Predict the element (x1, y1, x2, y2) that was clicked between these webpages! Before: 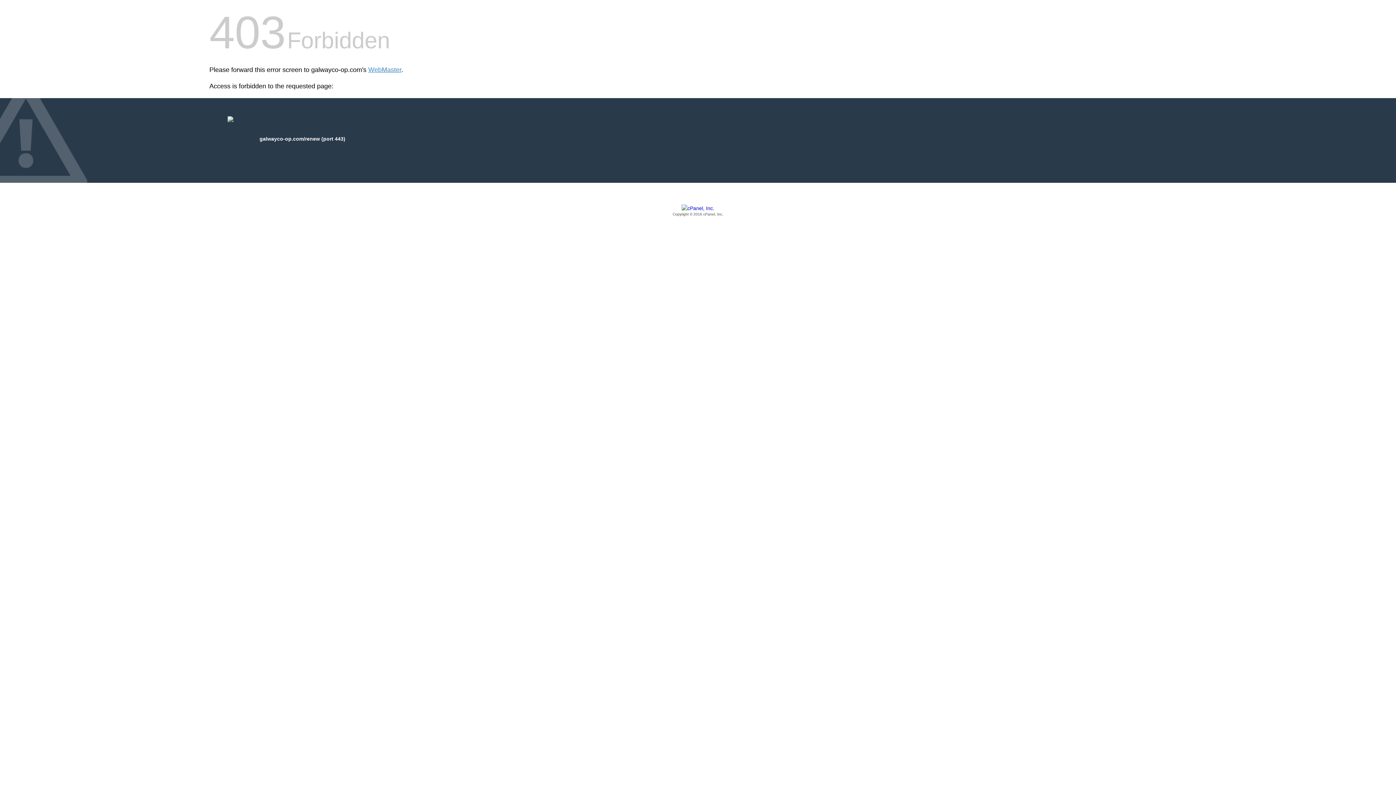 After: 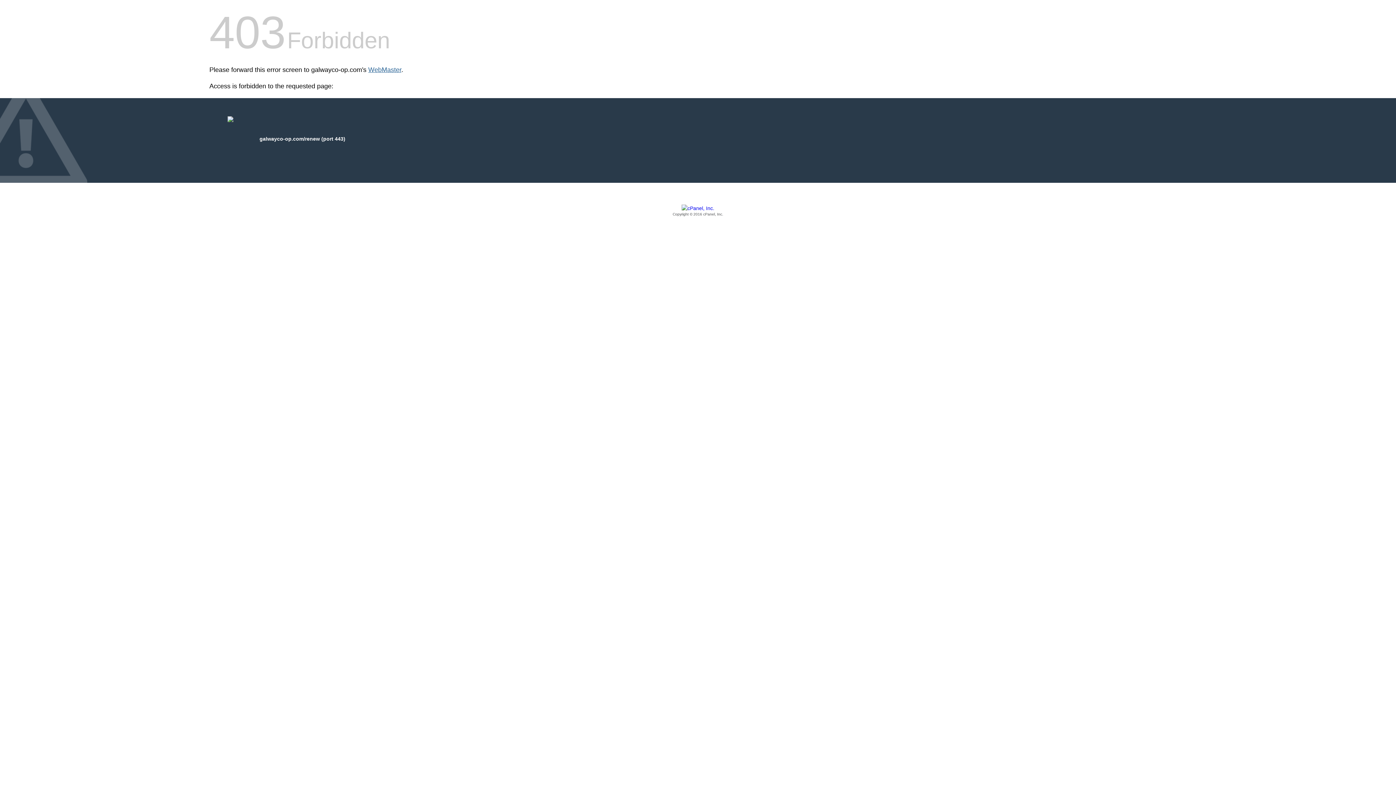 Action: label: WebMaster bbox: (368, 66, 401, 73)